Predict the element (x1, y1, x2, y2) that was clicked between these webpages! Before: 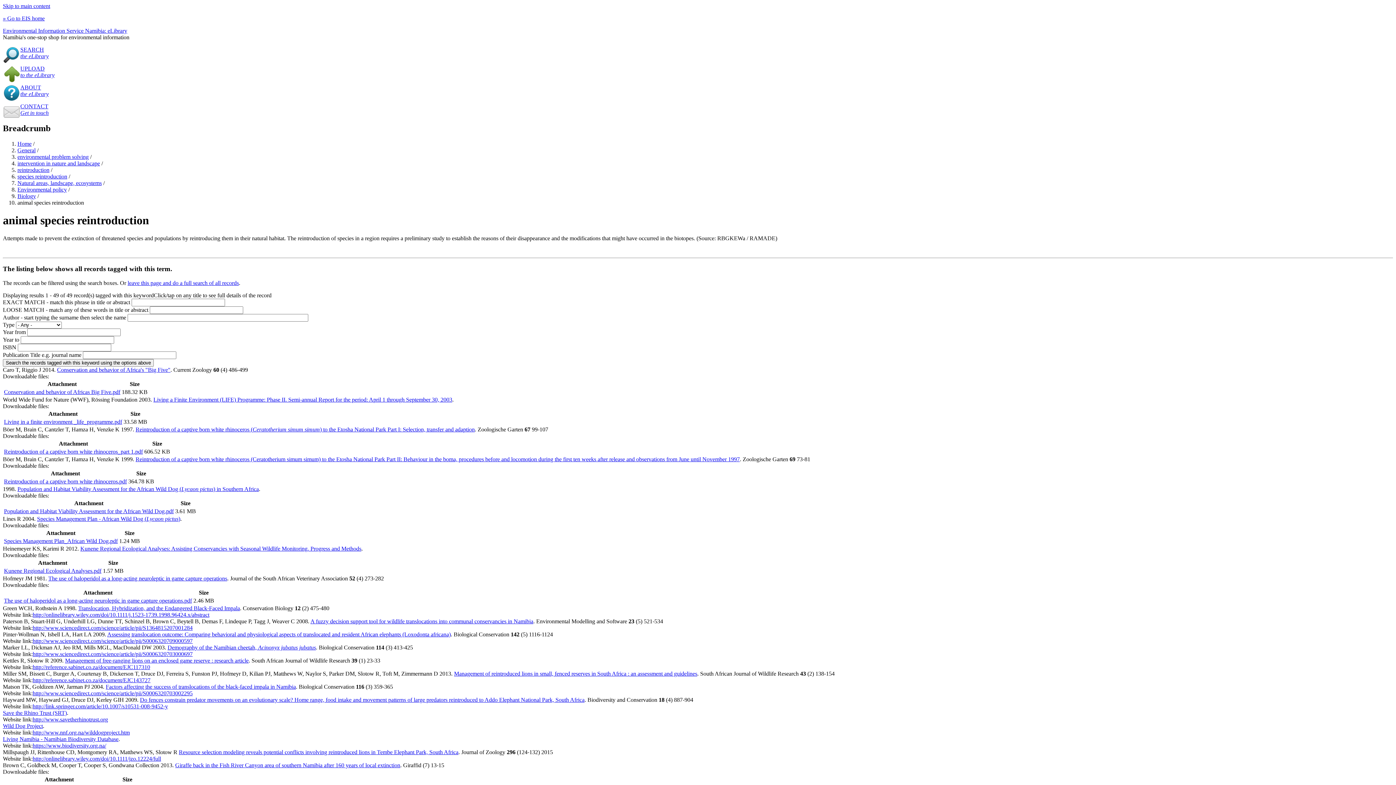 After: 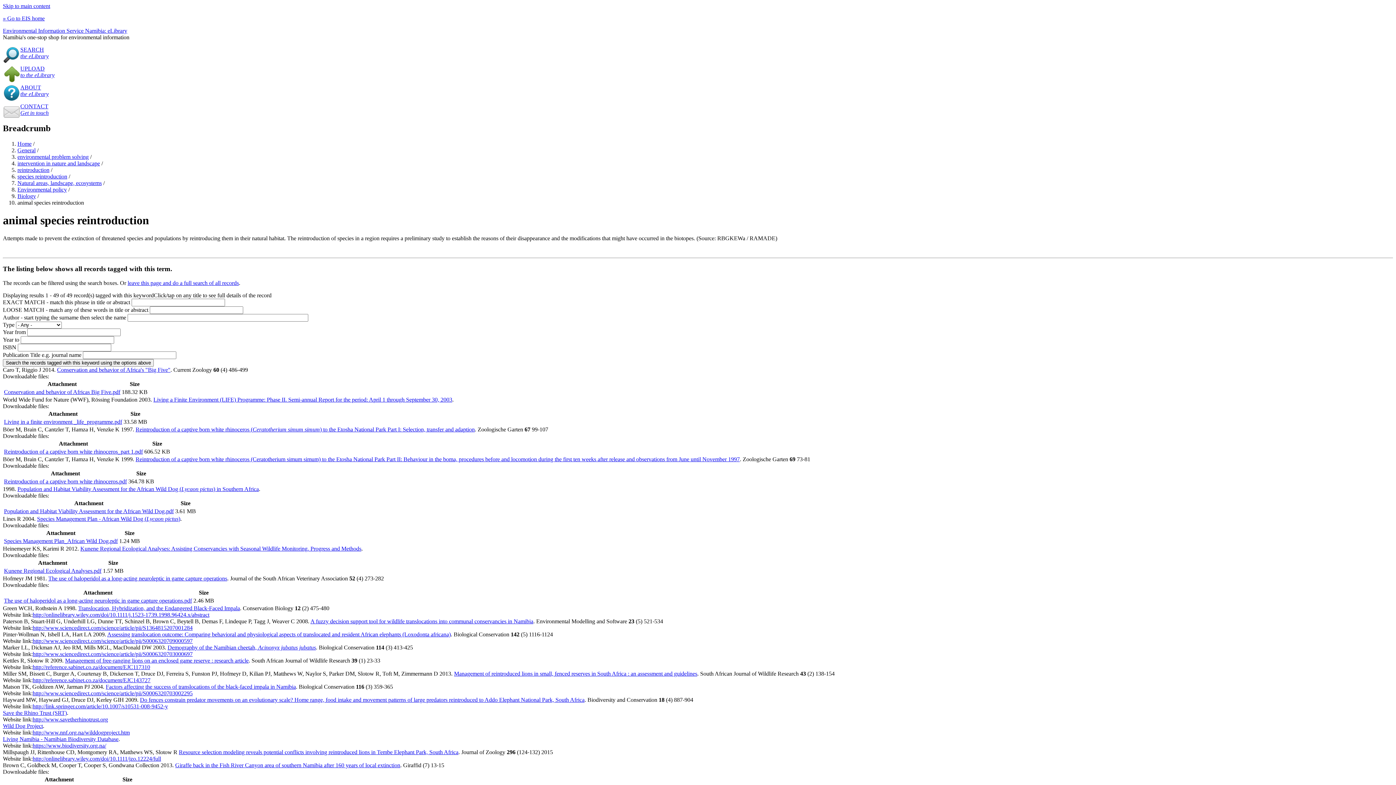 Action: label: https://www.biodiversity.org.na/ bbox: (32, 742, 106, 749)